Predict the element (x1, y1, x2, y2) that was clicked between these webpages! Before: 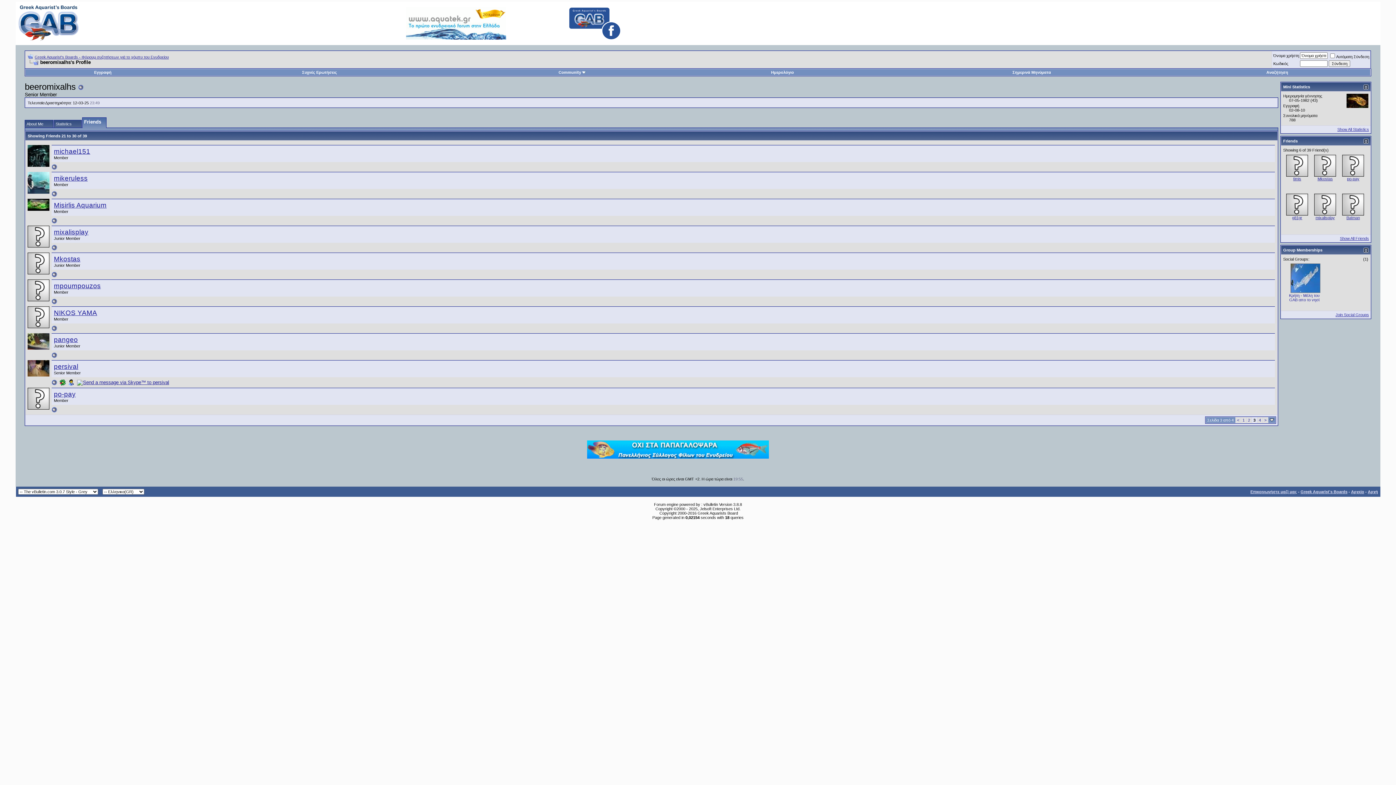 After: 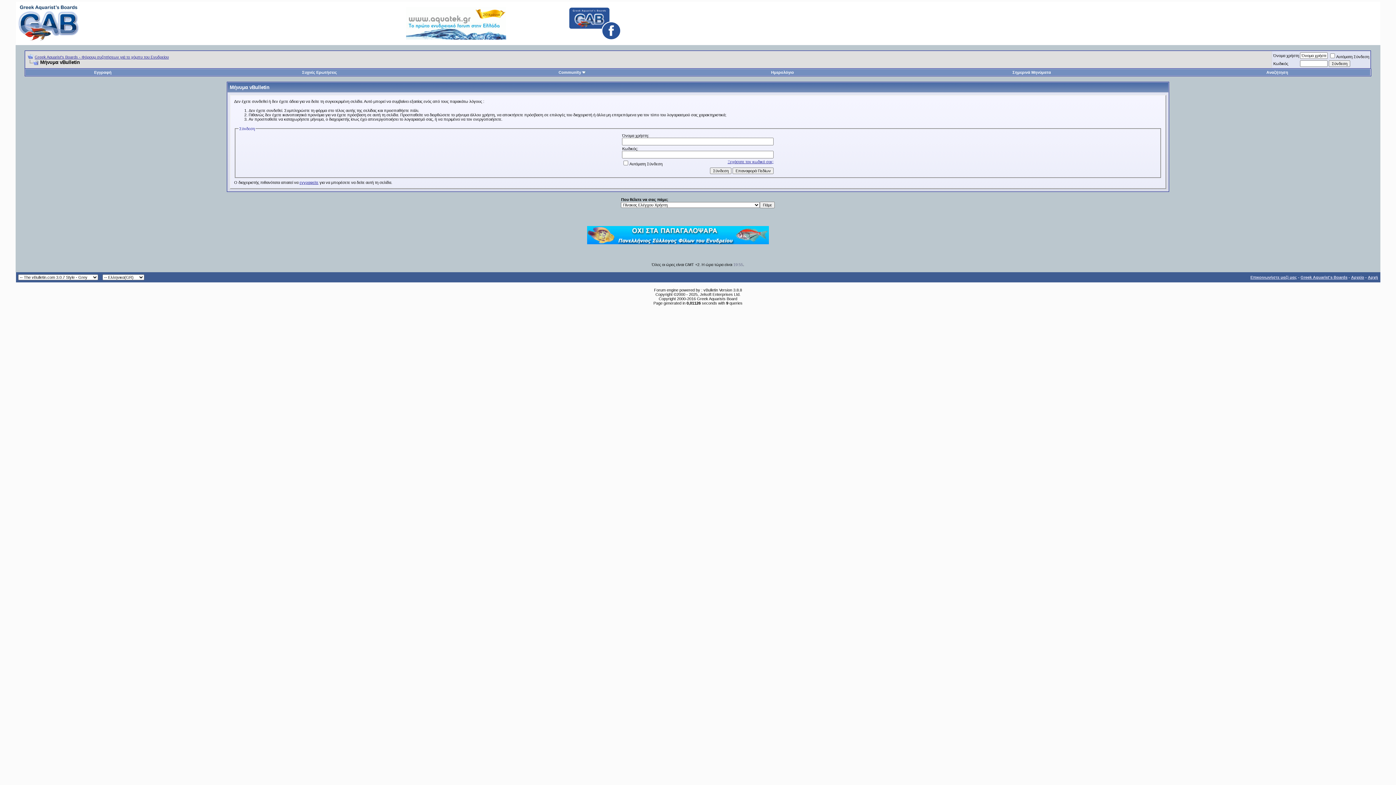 Action: label: Ημερολόγιο bbox: (771, 70, 794, 74)